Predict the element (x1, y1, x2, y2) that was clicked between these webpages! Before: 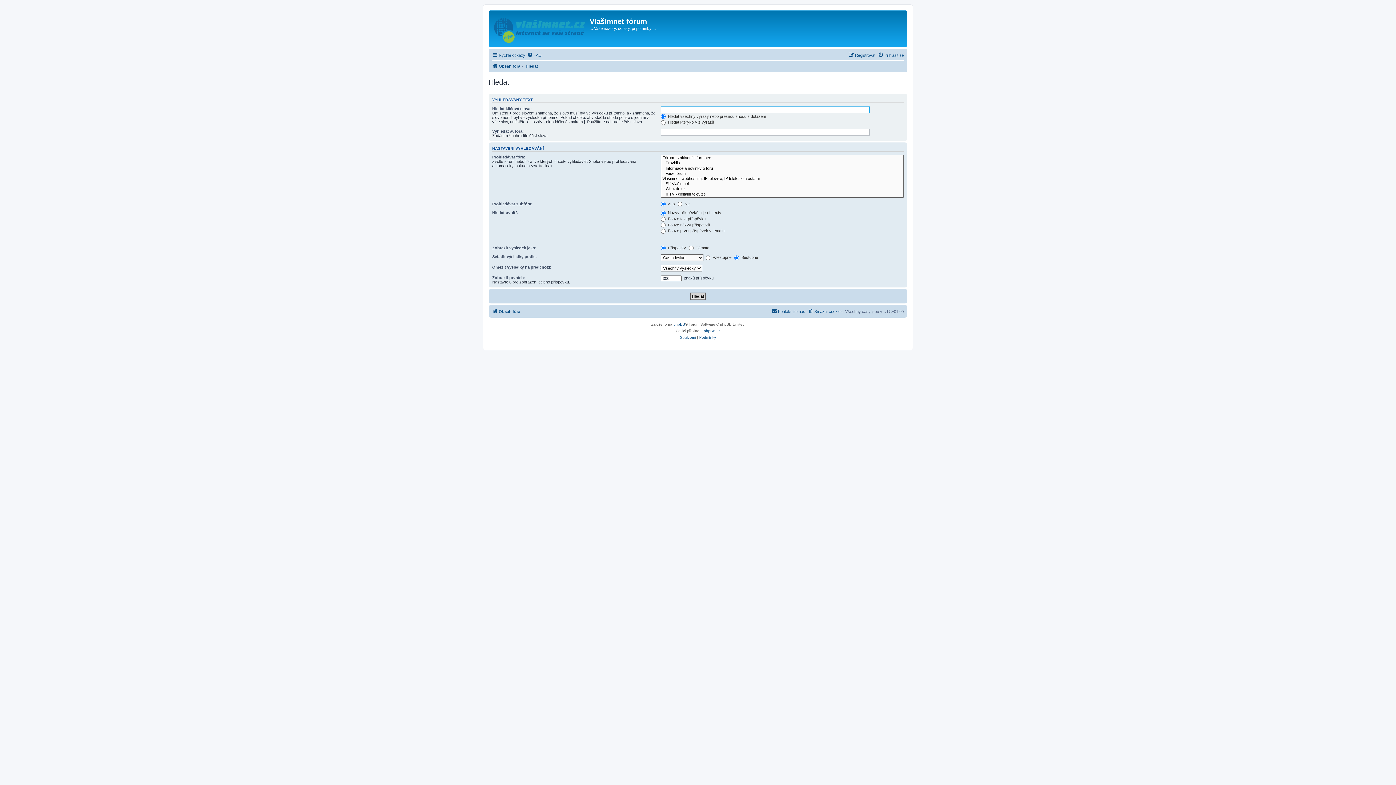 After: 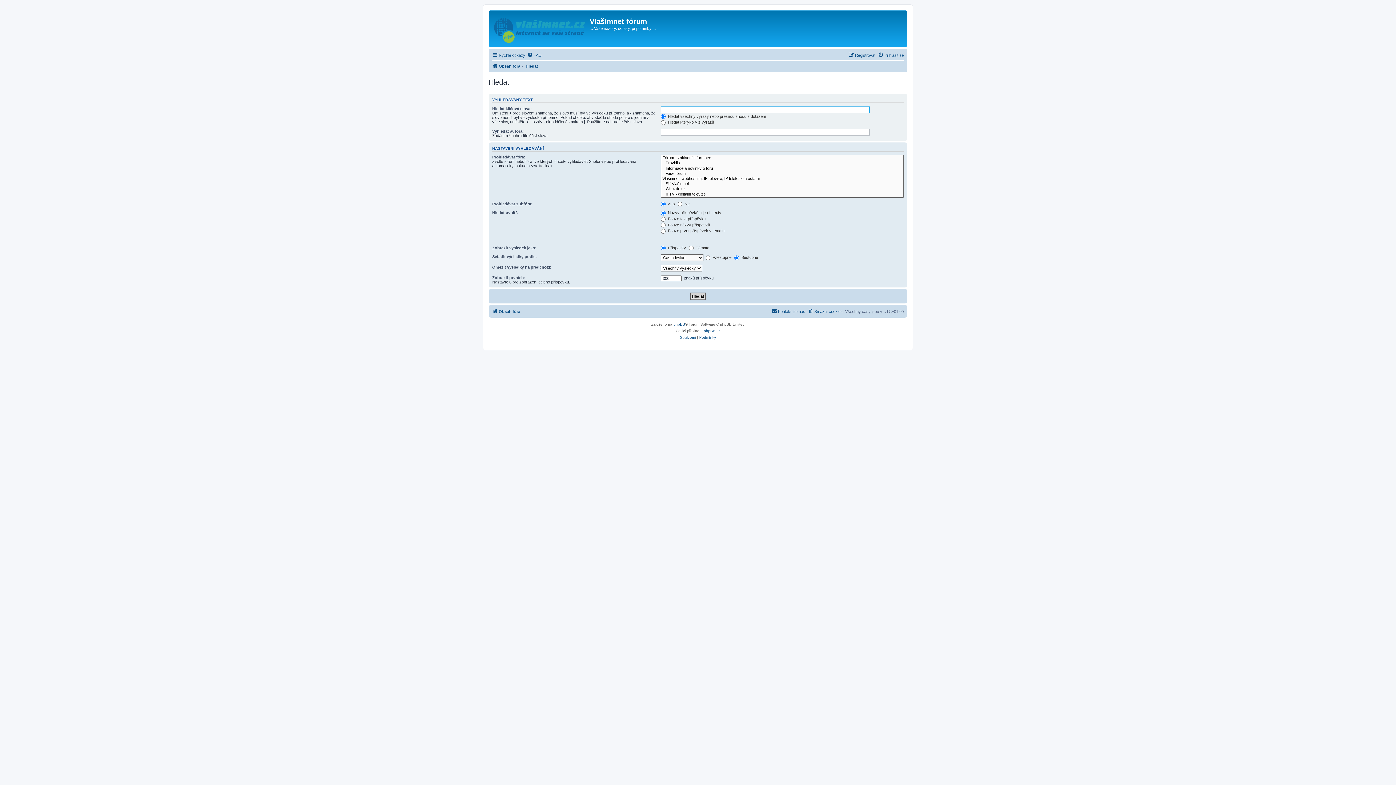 Action: bbox: (525, 61, 538, 70) label: Hledat